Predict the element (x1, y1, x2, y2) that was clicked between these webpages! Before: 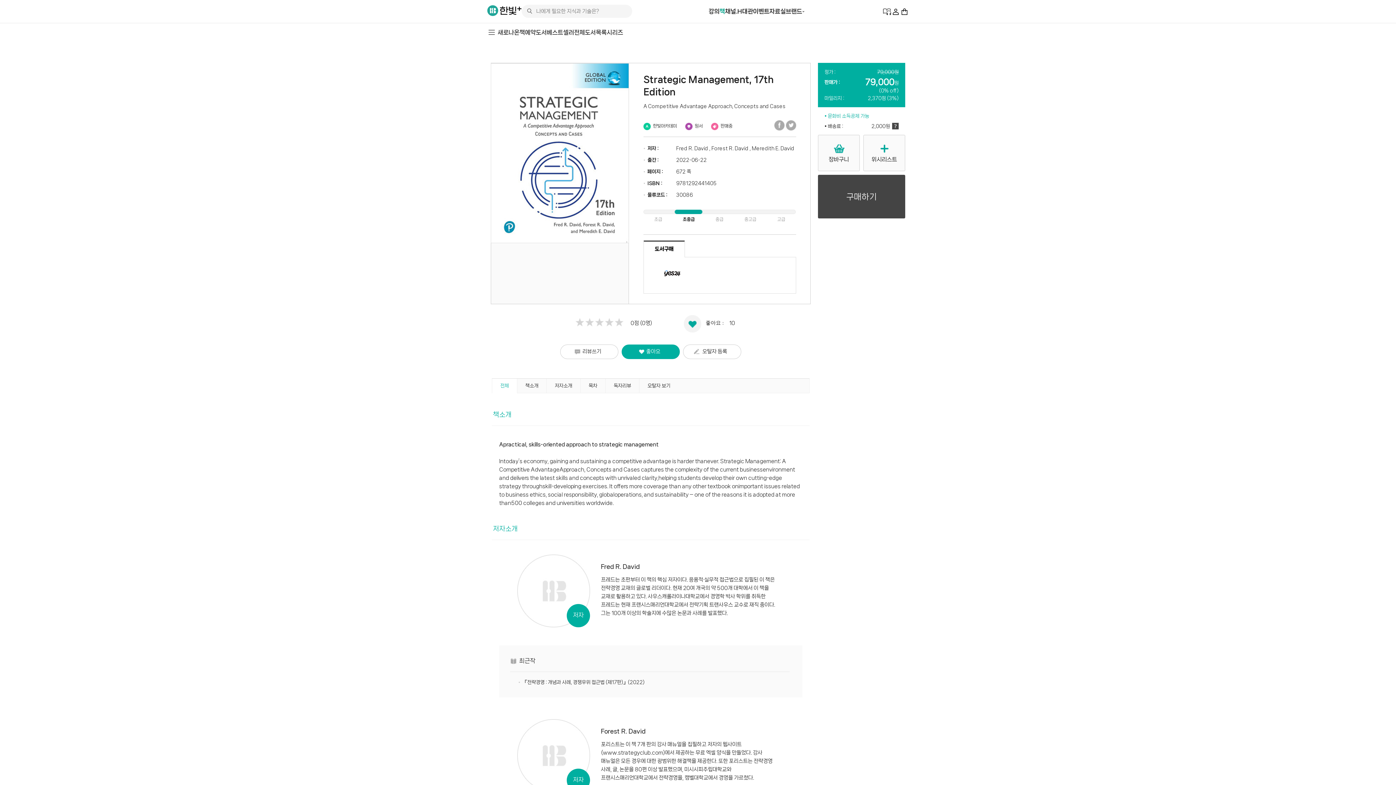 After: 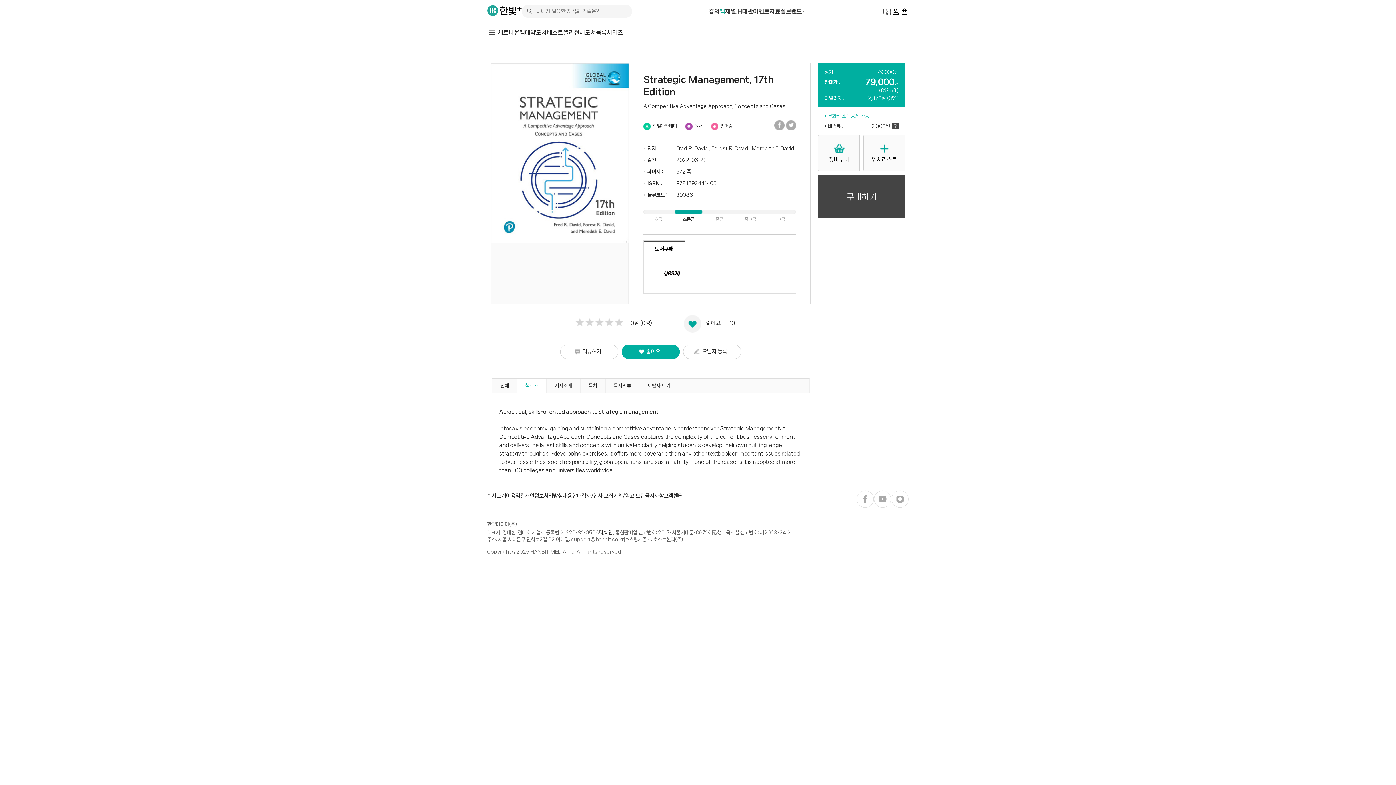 Action: bbox: (517, 378, 546, 393) label: 책소개